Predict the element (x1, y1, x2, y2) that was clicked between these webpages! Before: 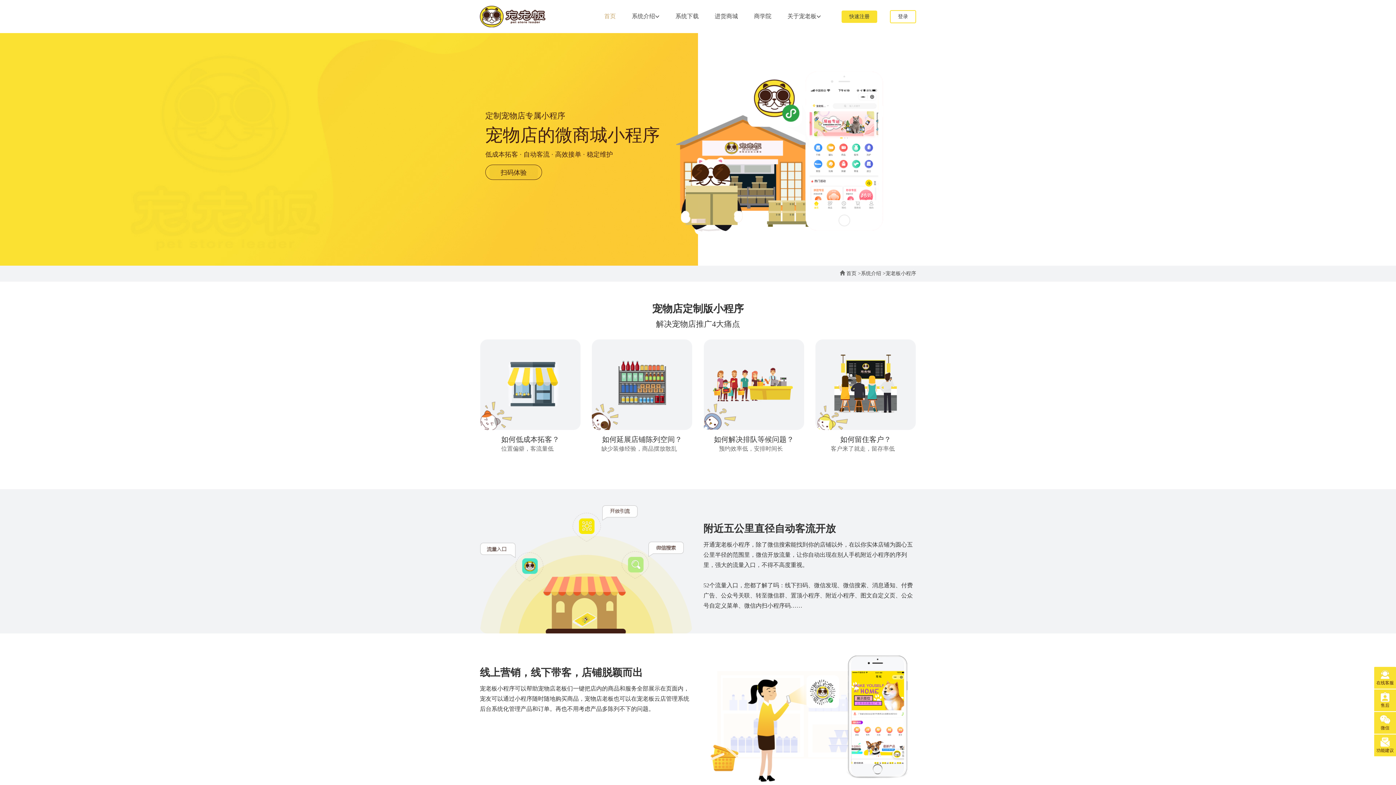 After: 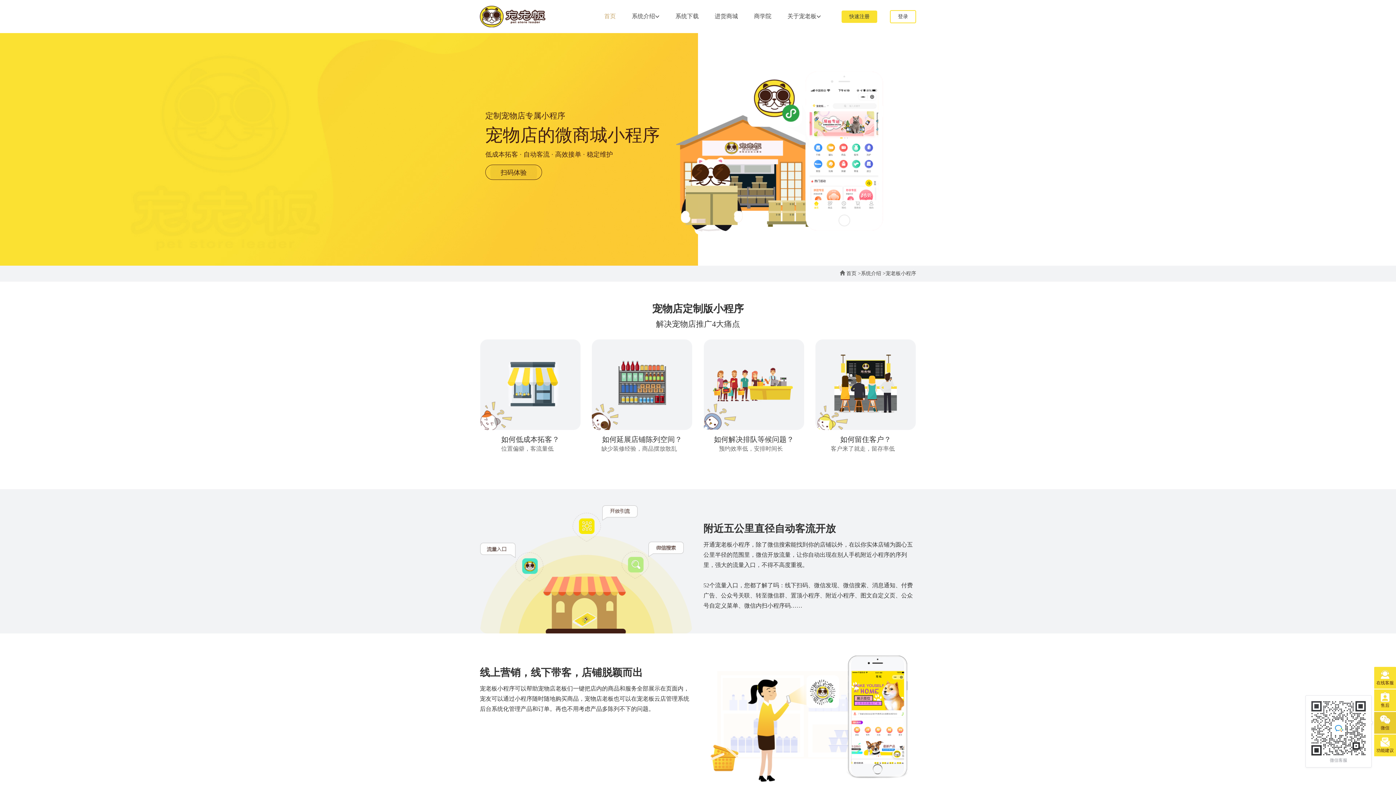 Action: label: 微信 bbox: (1374, 712, 1396, 734)